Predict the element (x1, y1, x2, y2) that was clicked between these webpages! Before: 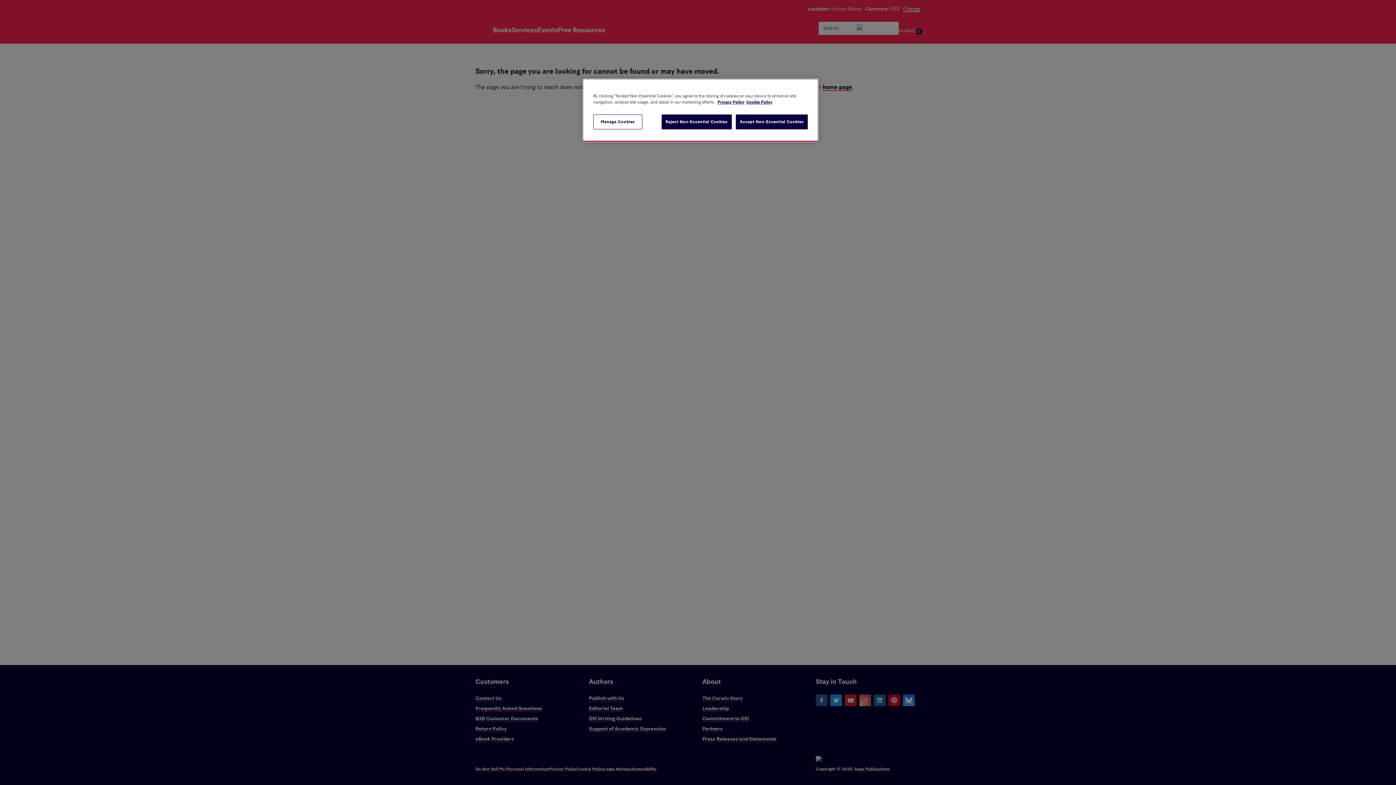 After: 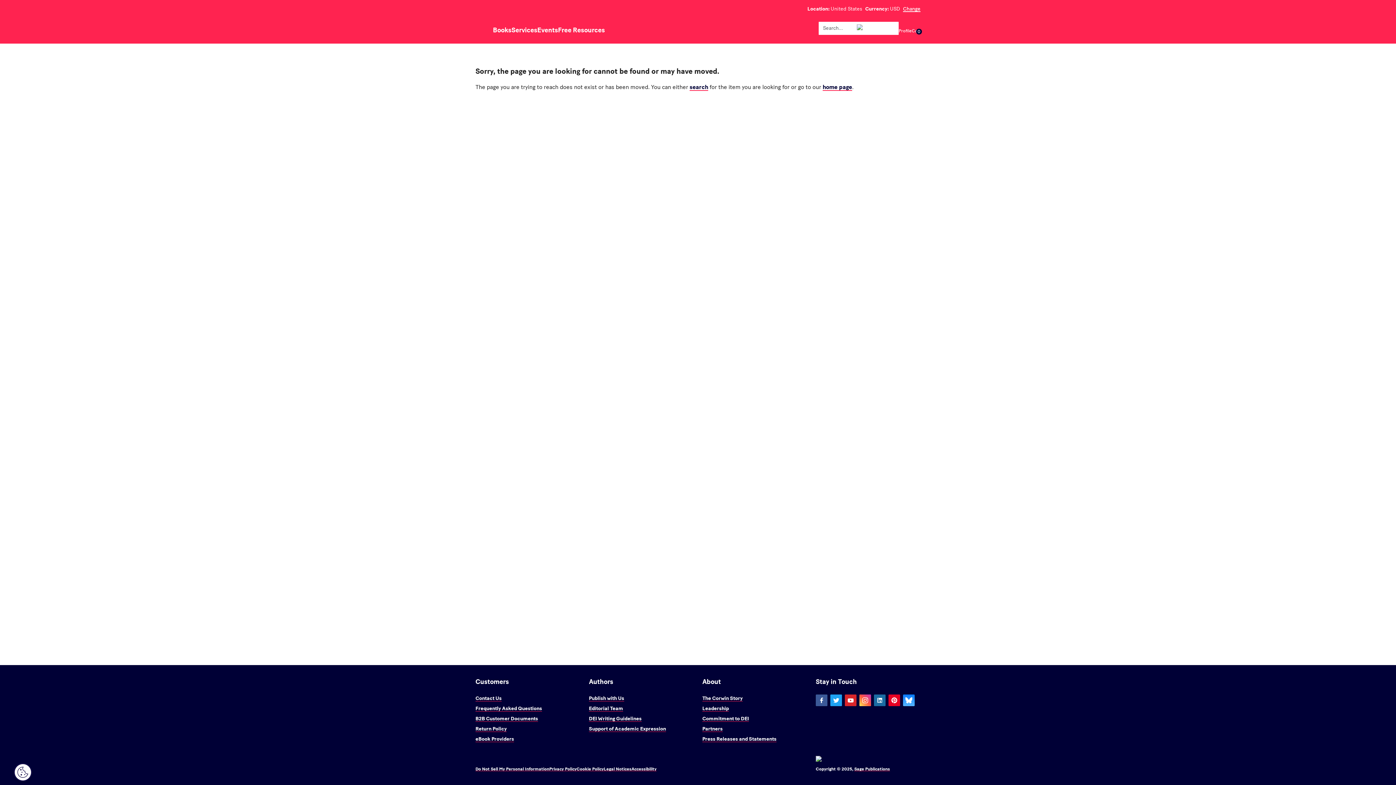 Action: label: Accept Non-Essential Cookies bbox: (736, 114, 808, 129)